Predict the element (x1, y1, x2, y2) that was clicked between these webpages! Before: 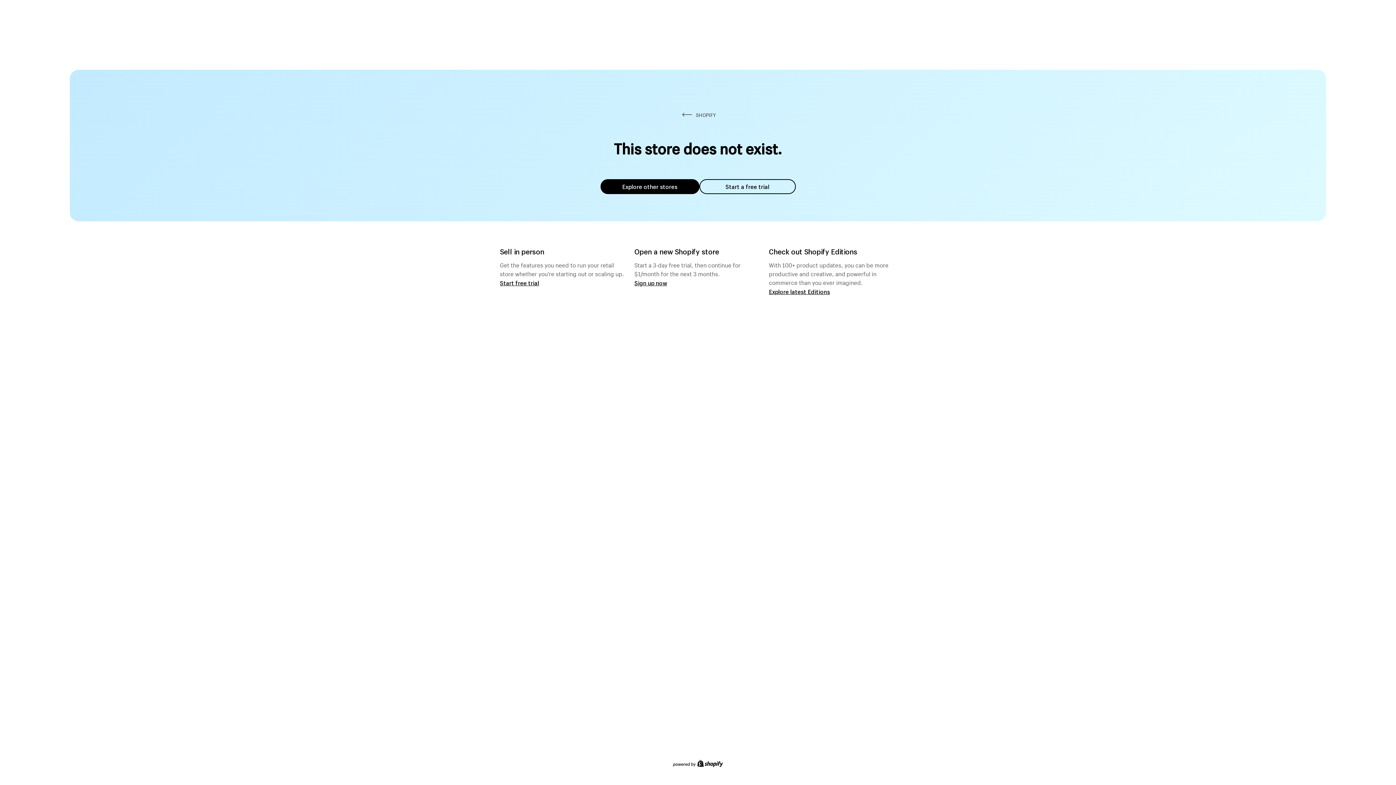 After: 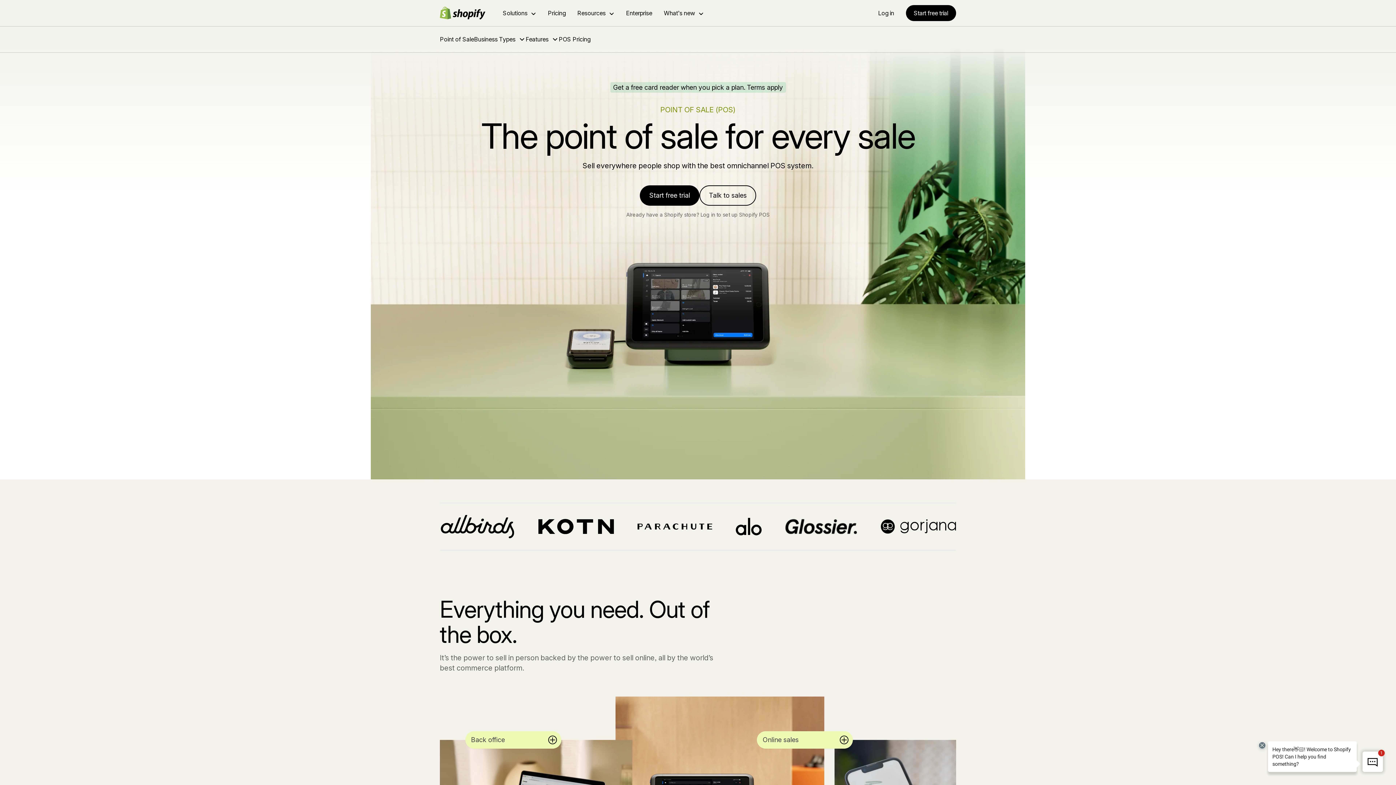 Action: bbox: (500, 279, 539, 286) label: Start free trial